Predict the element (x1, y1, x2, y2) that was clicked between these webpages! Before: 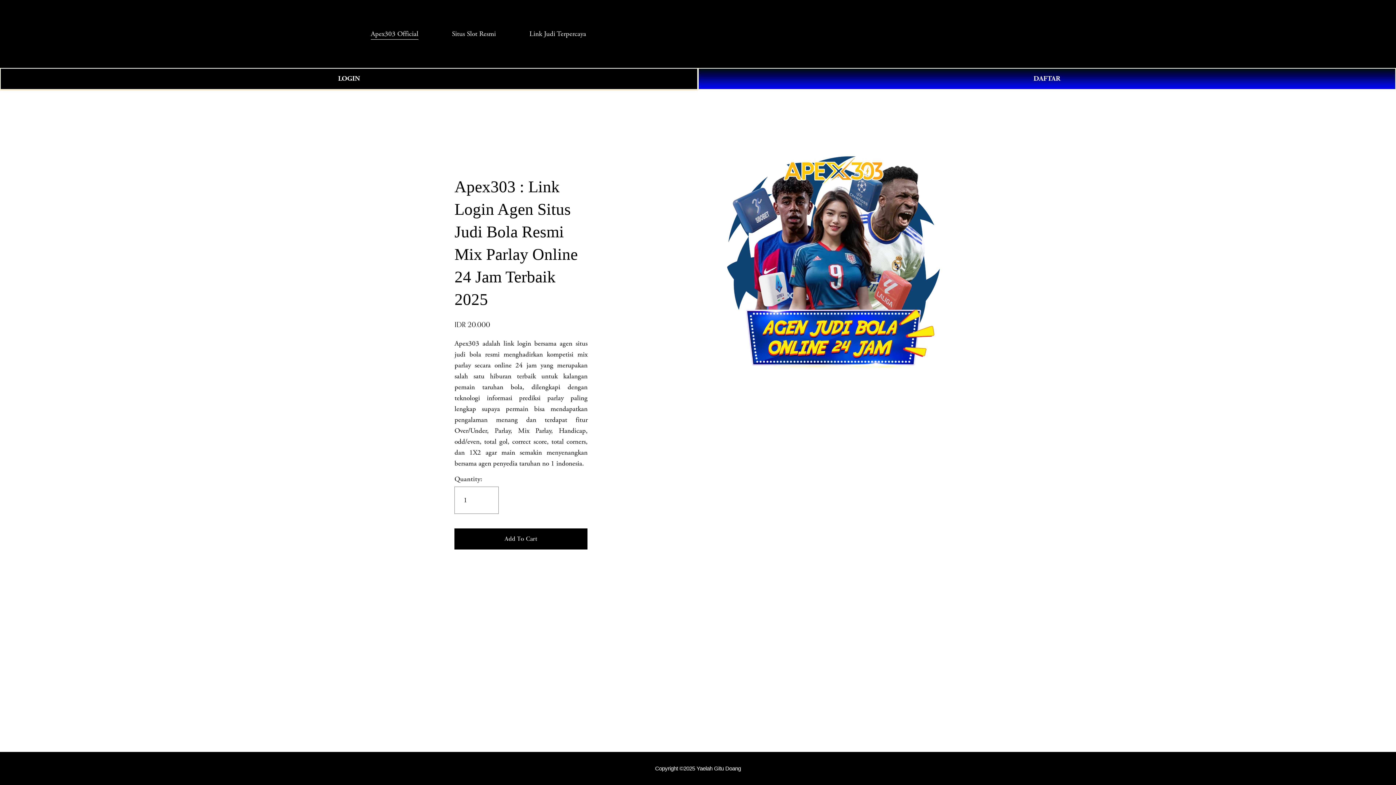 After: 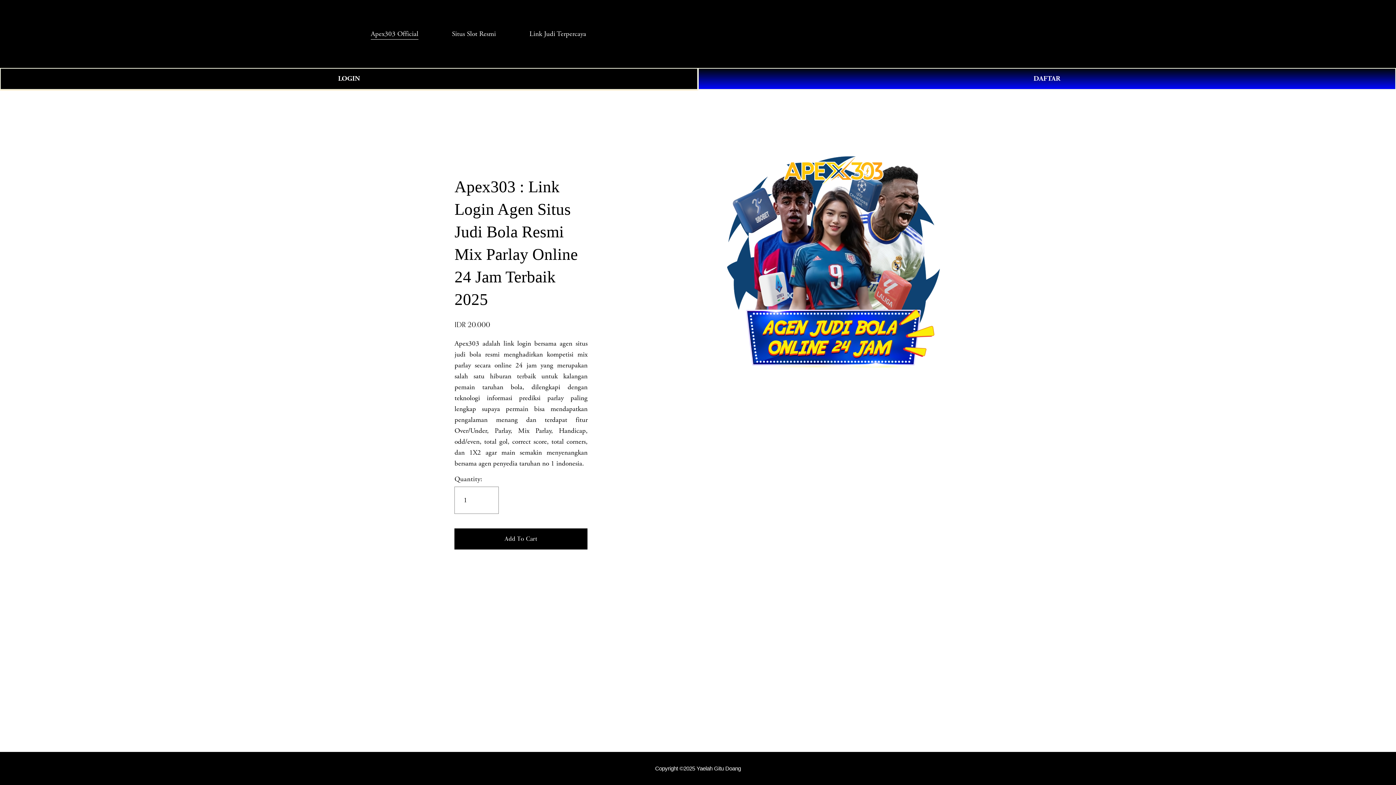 Action: bbox: (1011, 29, 1025, 38) label: 0